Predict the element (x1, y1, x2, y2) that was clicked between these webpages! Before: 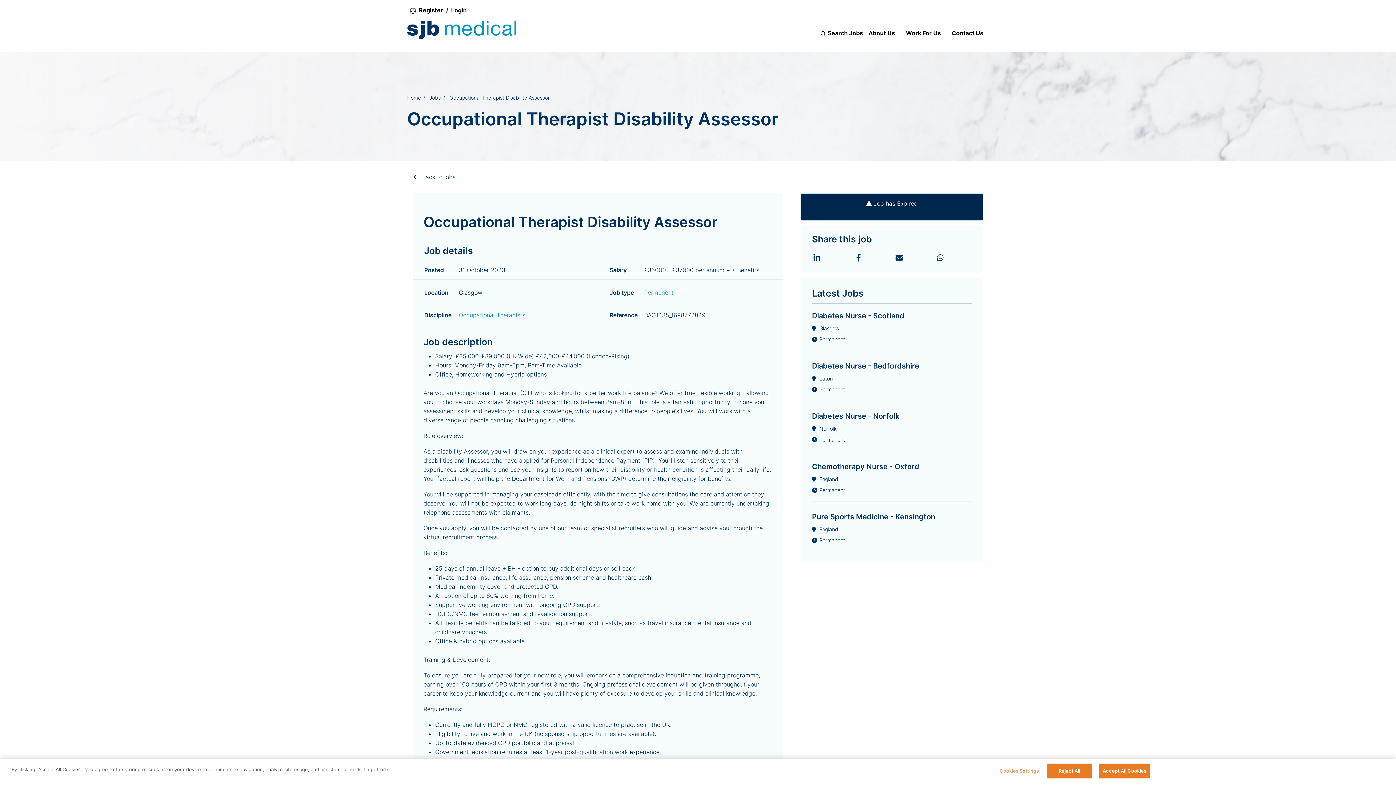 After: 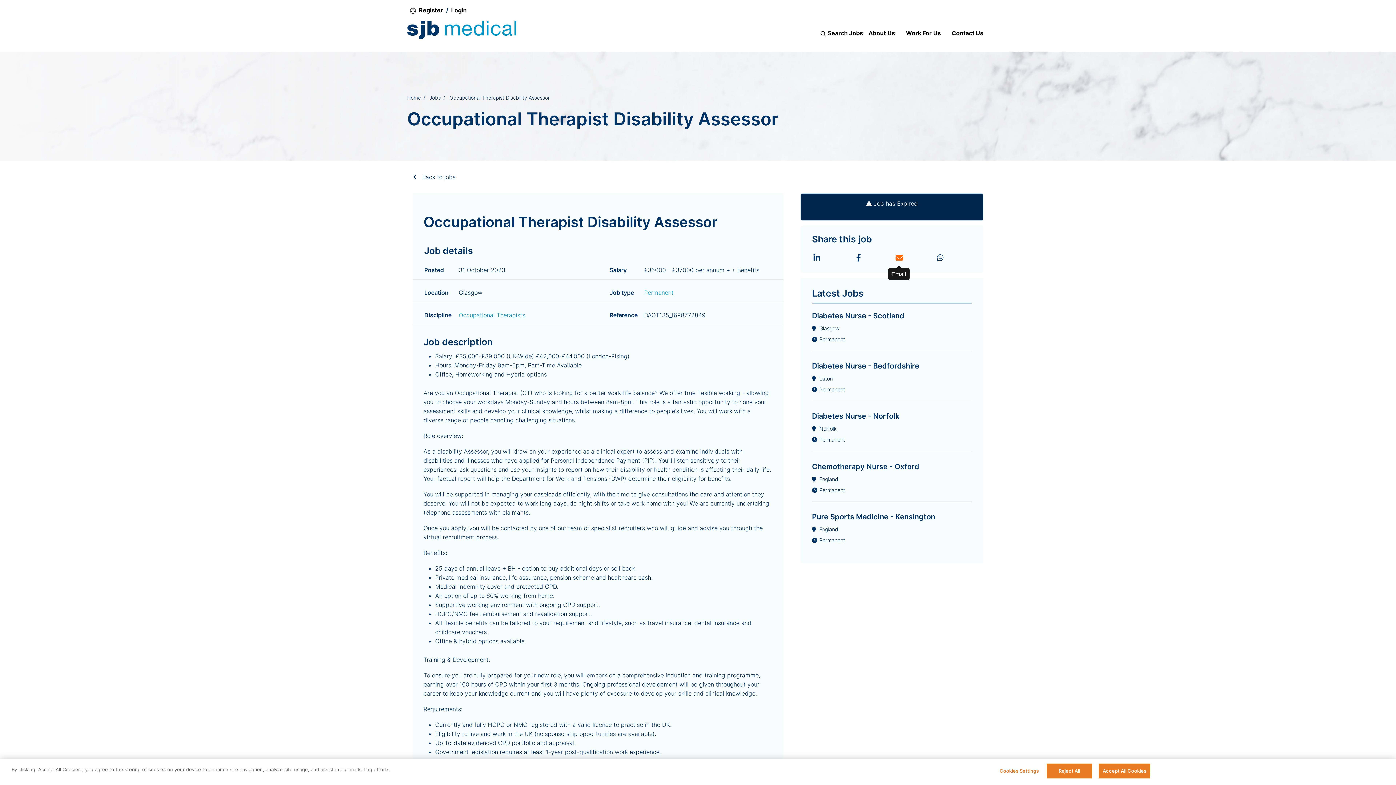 Action: bbox: (895, 251, 903, 265)